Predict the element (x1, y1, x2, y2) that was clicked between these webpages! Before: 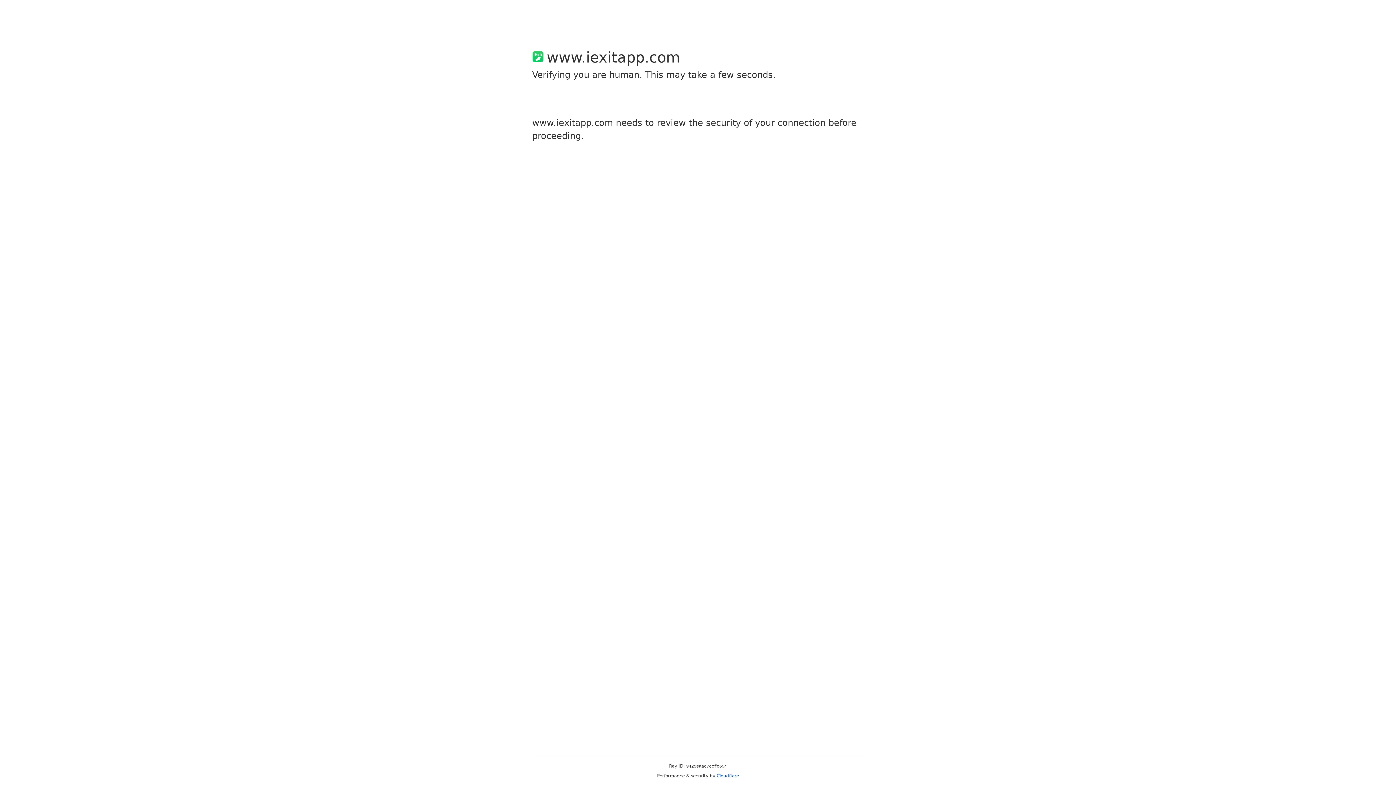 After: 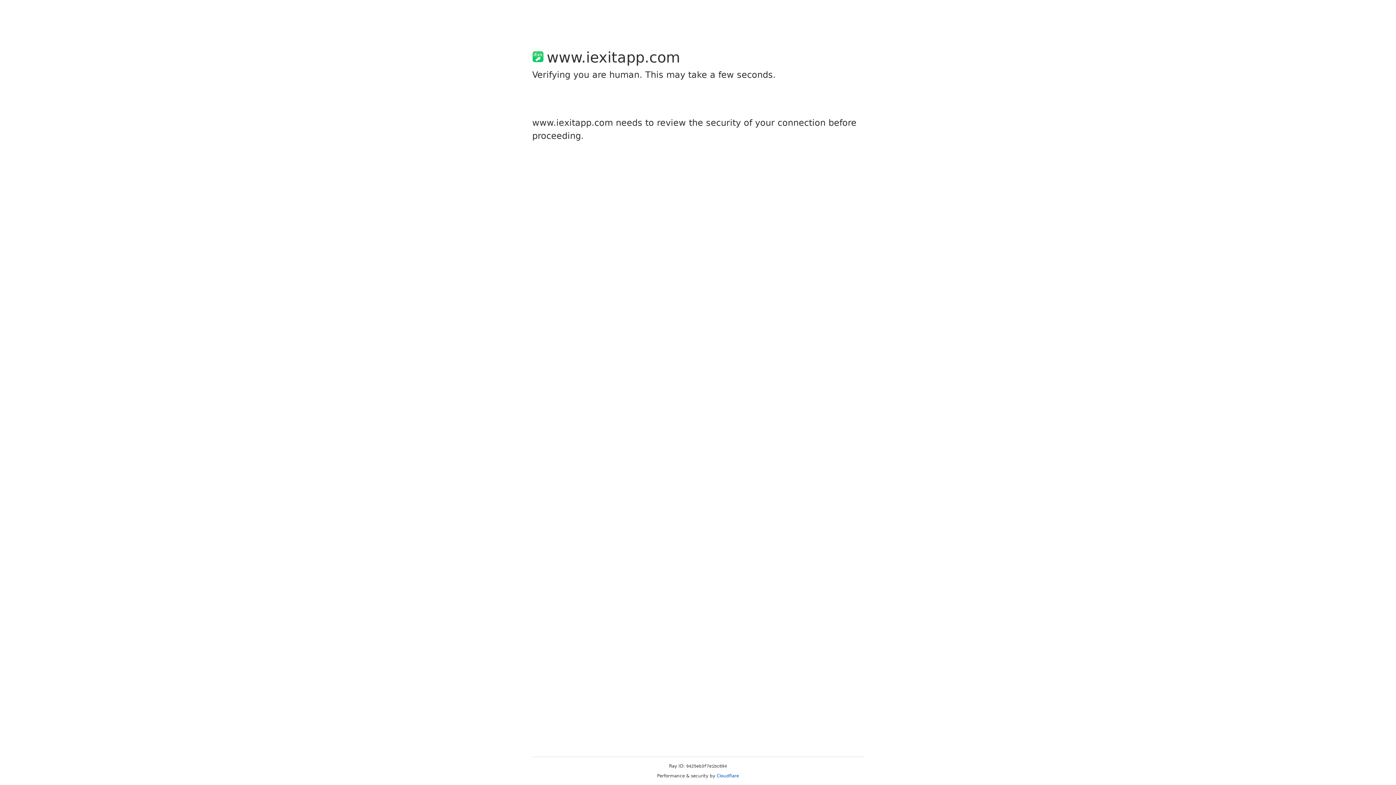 Action: bbox: (716, 773, 739, 778) label: Cloudflare